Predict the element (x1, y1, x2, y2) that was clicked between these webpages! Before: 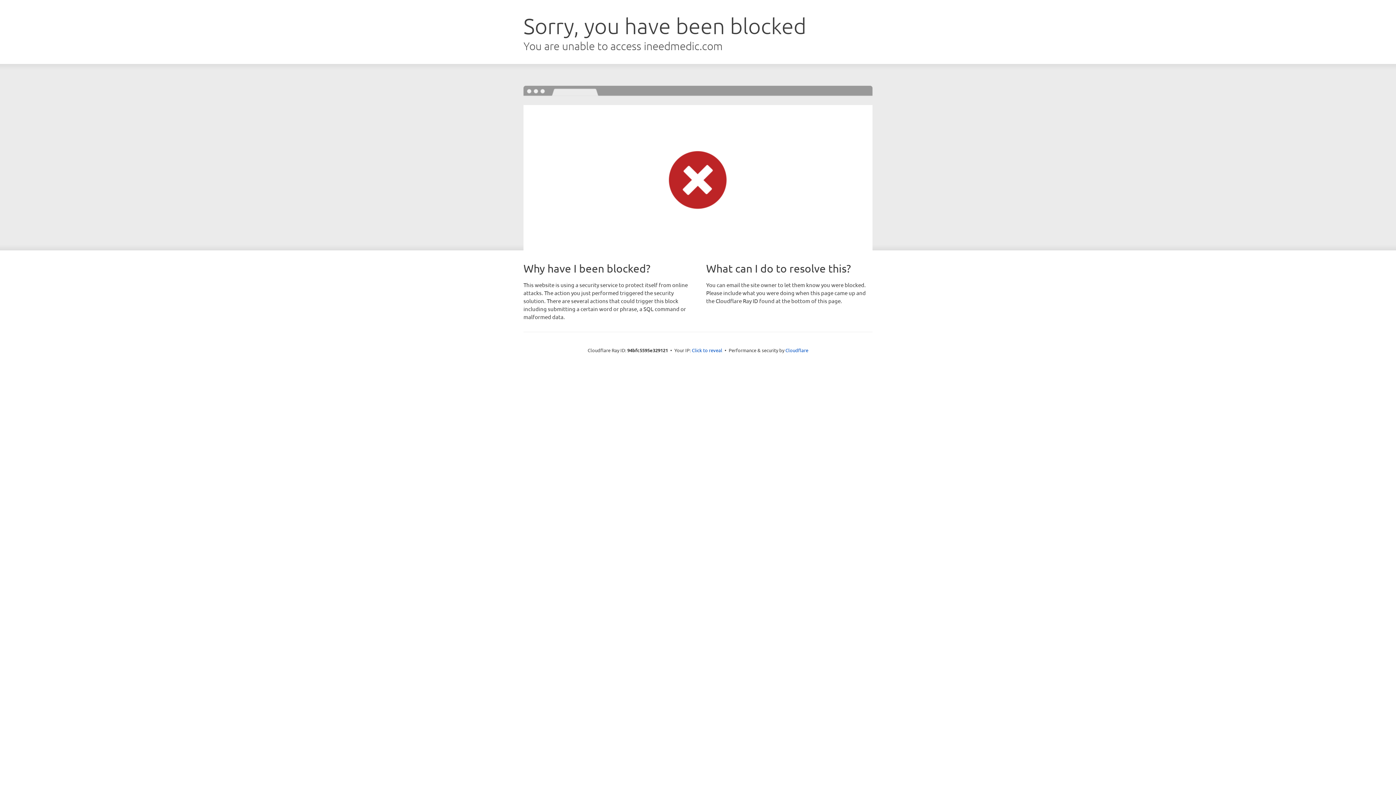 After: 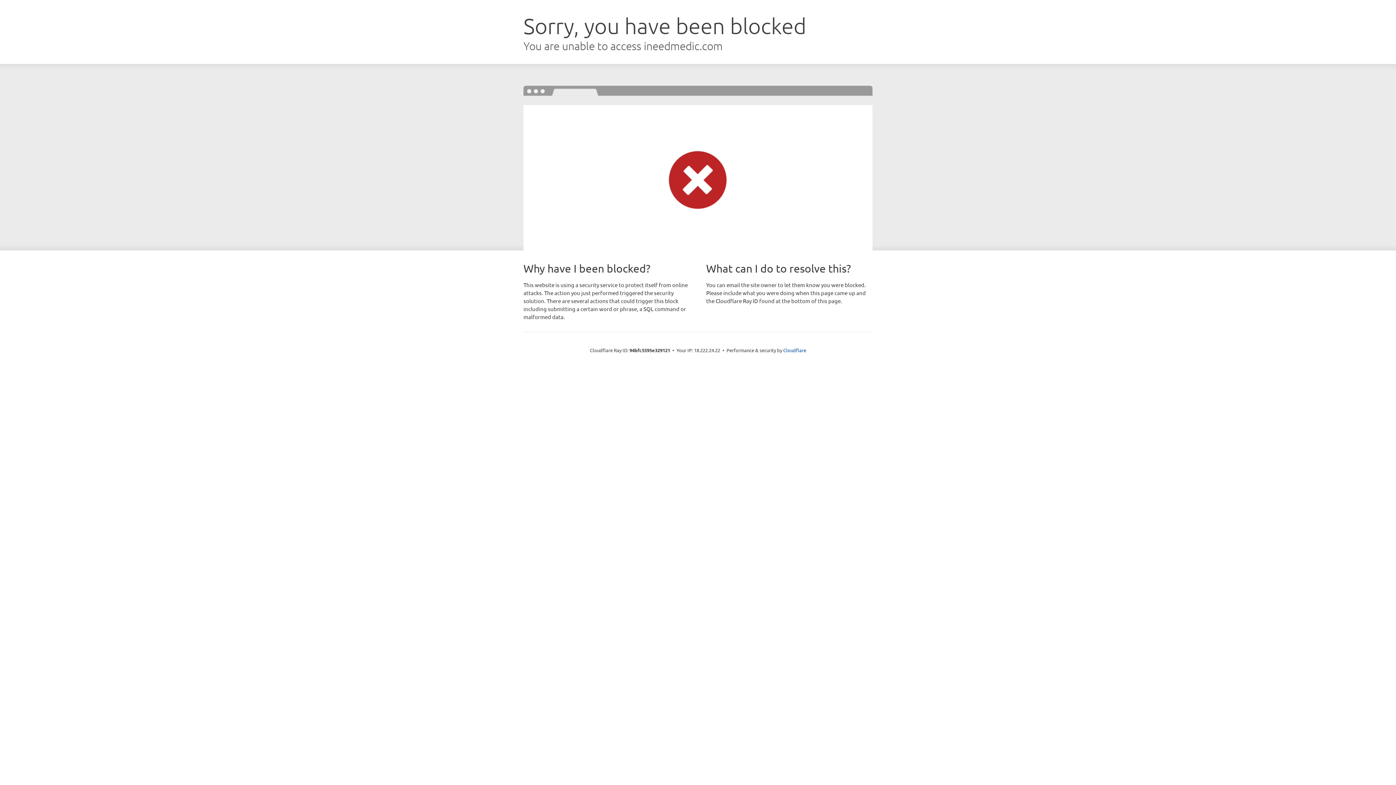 Action: label: Click to reveal bbox: (692, 346, 722, 353)